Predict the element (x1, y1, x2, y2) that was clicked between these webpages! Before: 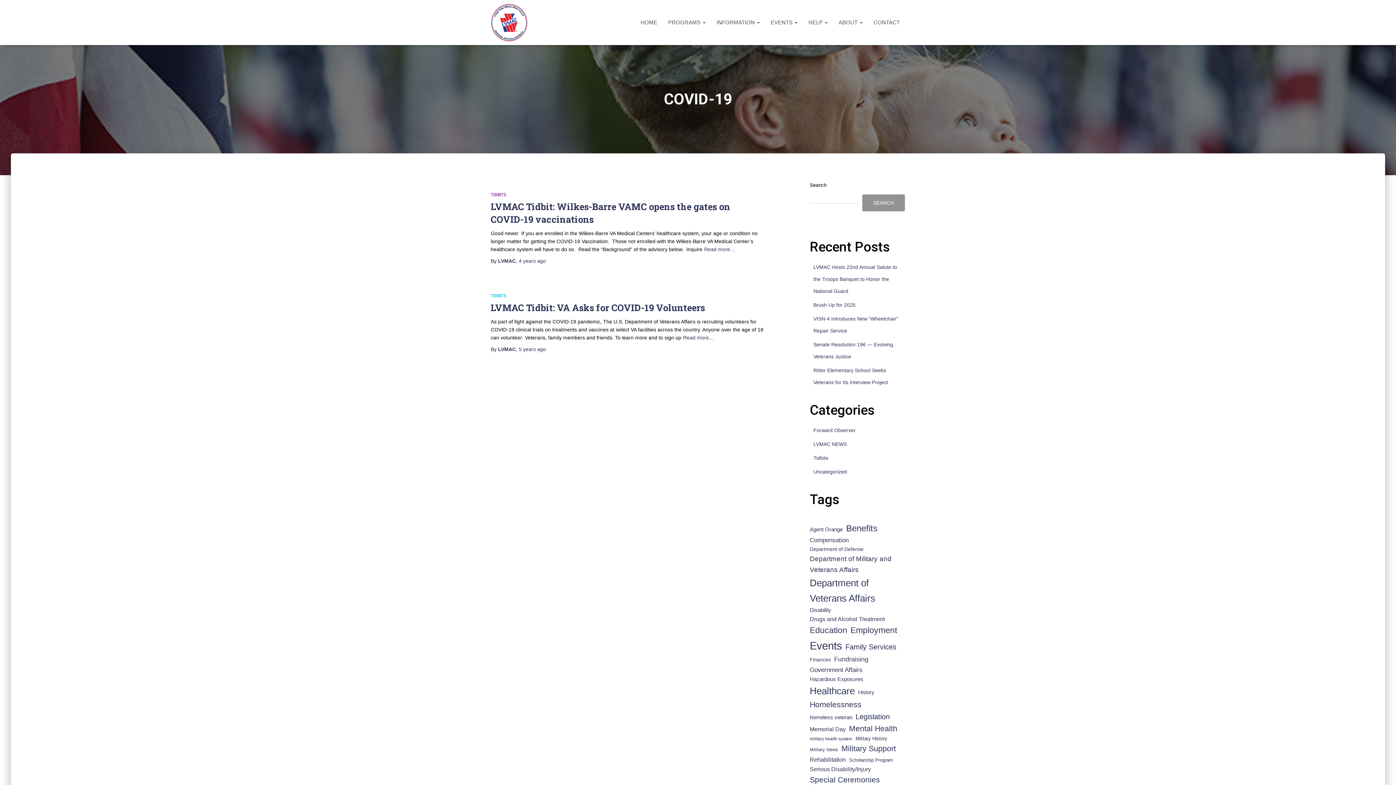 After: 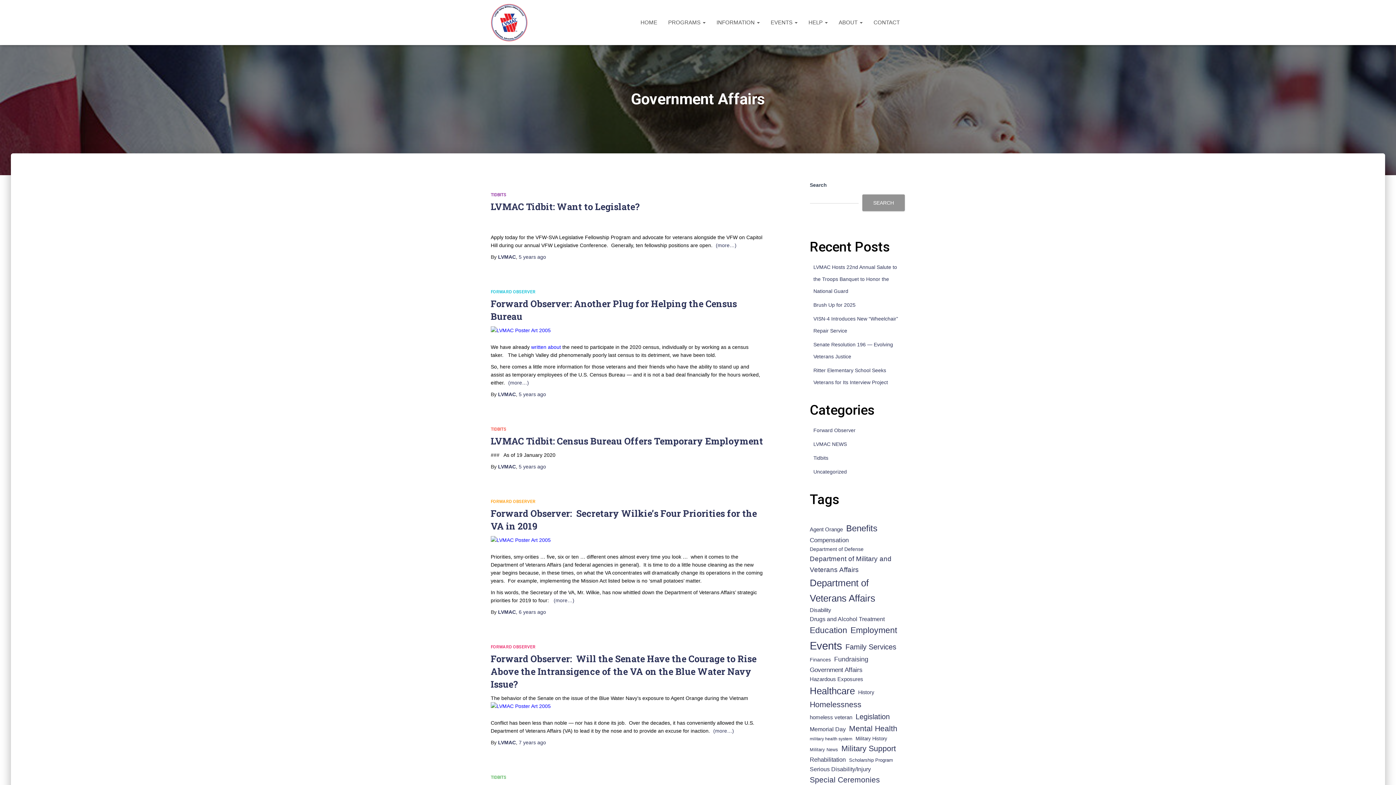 Action: bbox: (810, 665, 862, 675) label: Government Affairs (31 items)